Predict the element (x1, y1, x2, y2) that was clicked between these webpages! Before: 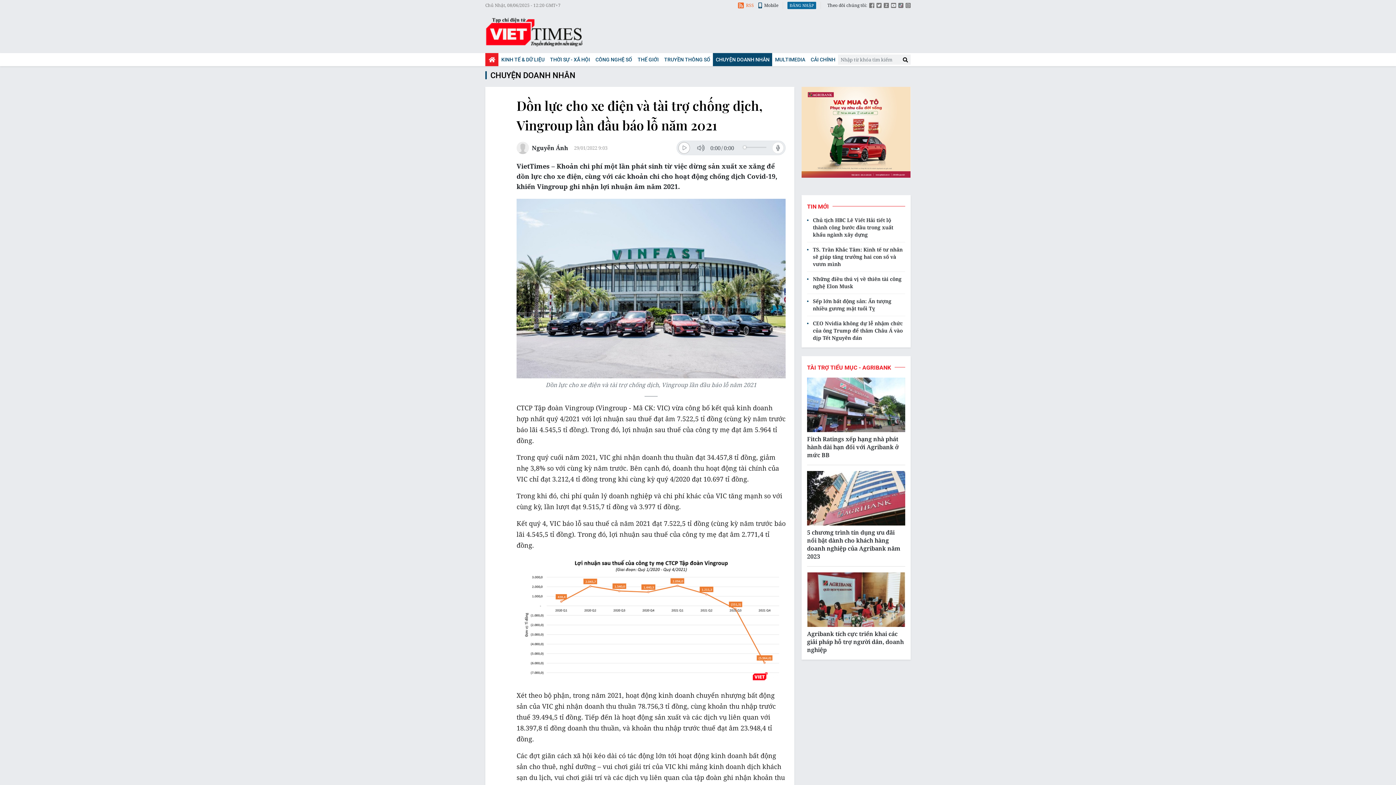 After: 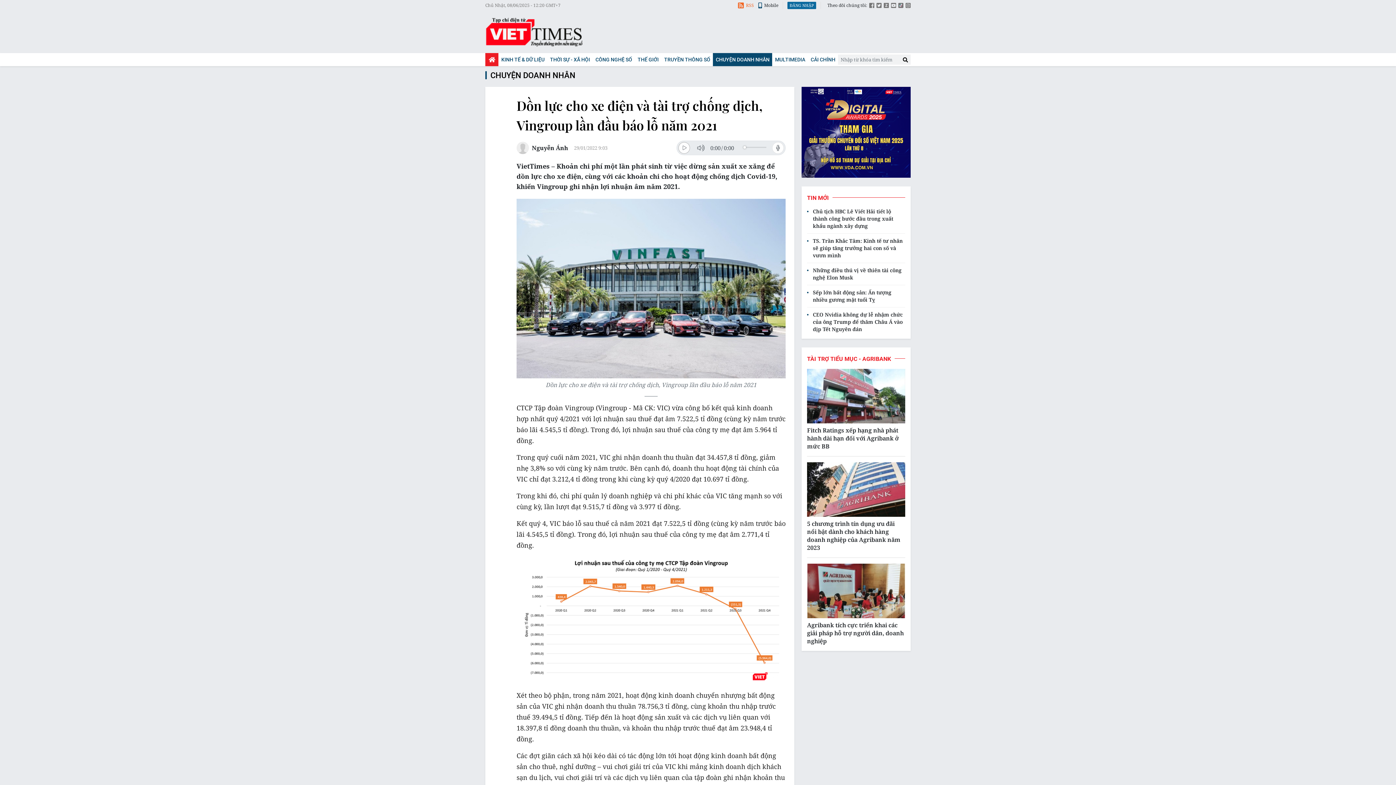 Action: bbox: (801, 86, 910, 177)